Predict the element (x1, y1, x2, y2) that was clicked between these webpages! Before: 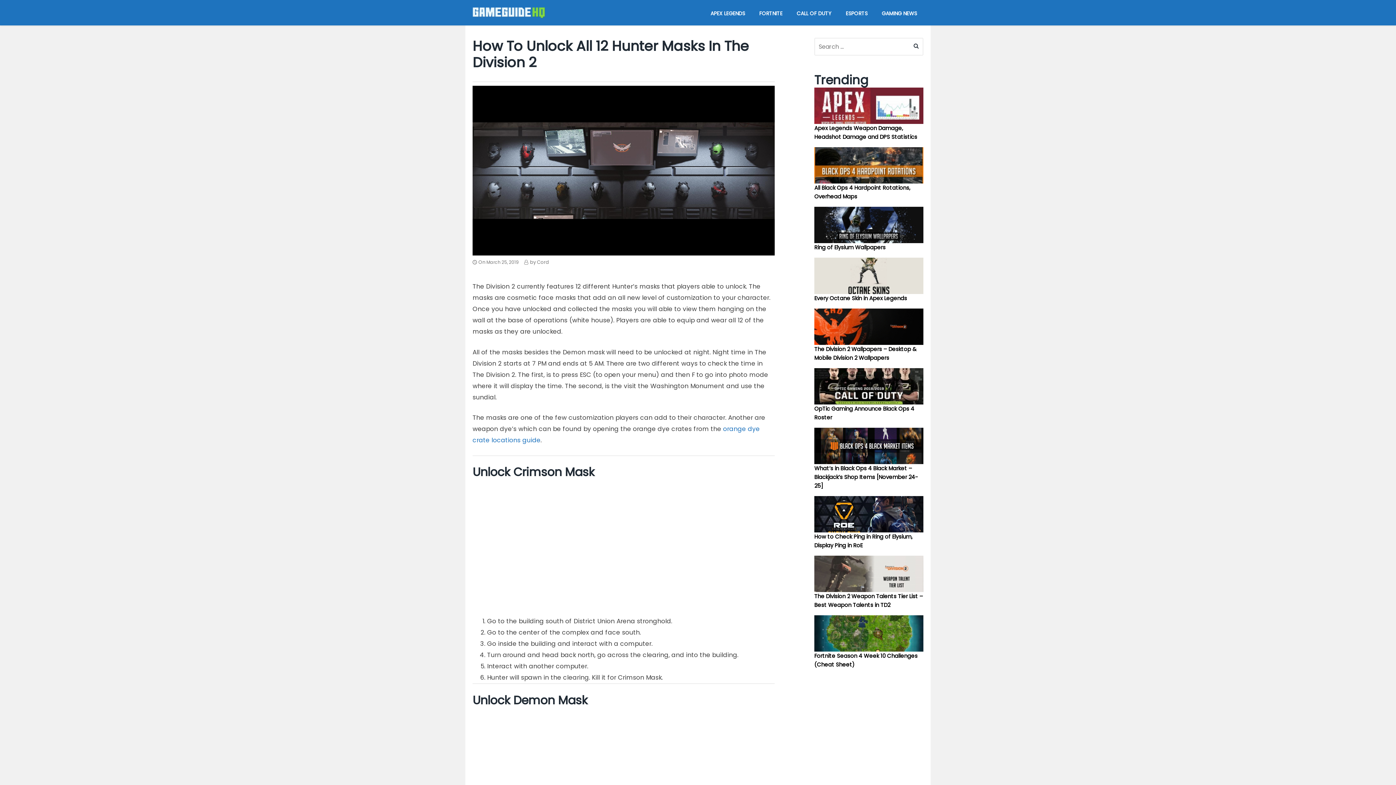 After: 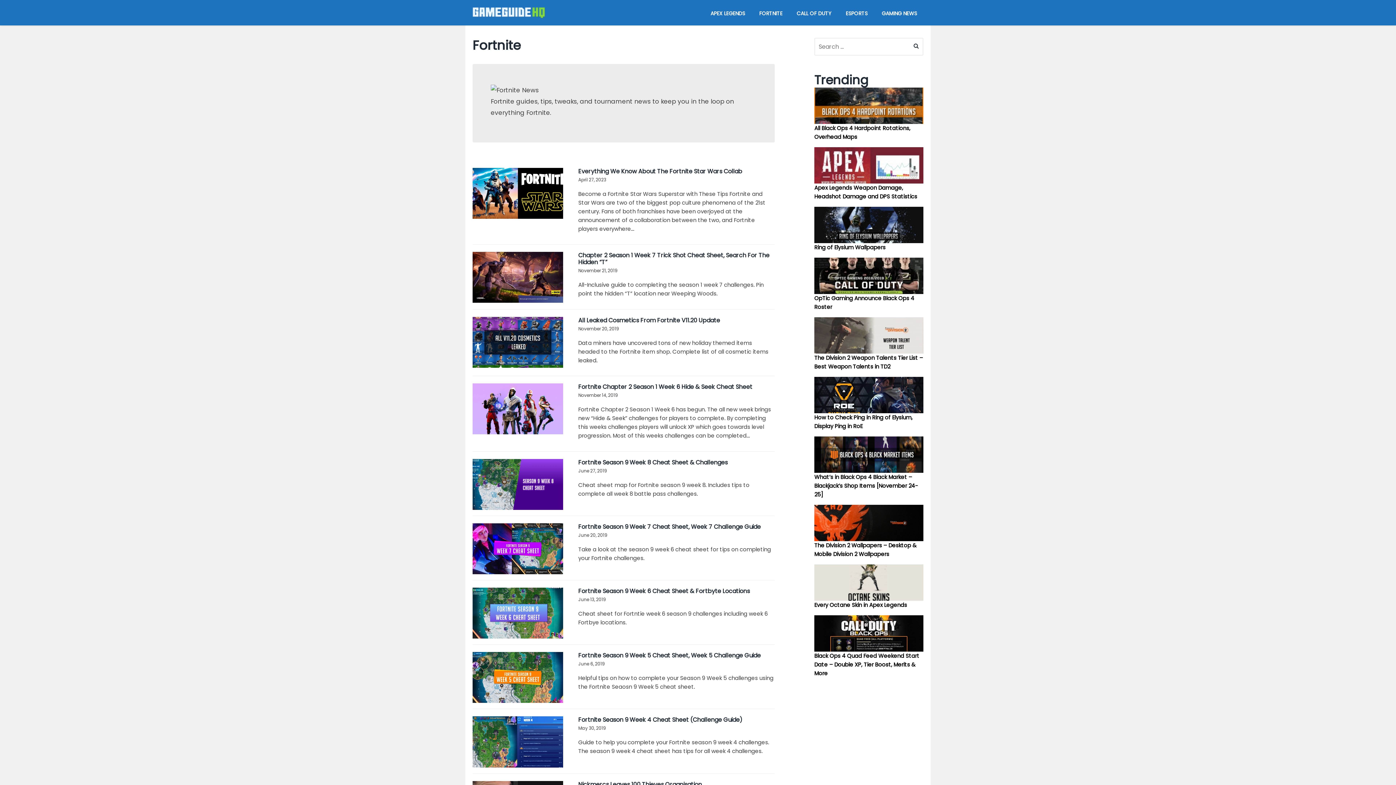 Action: label: FORTNITE bbox: (753, 0, 789, 26)